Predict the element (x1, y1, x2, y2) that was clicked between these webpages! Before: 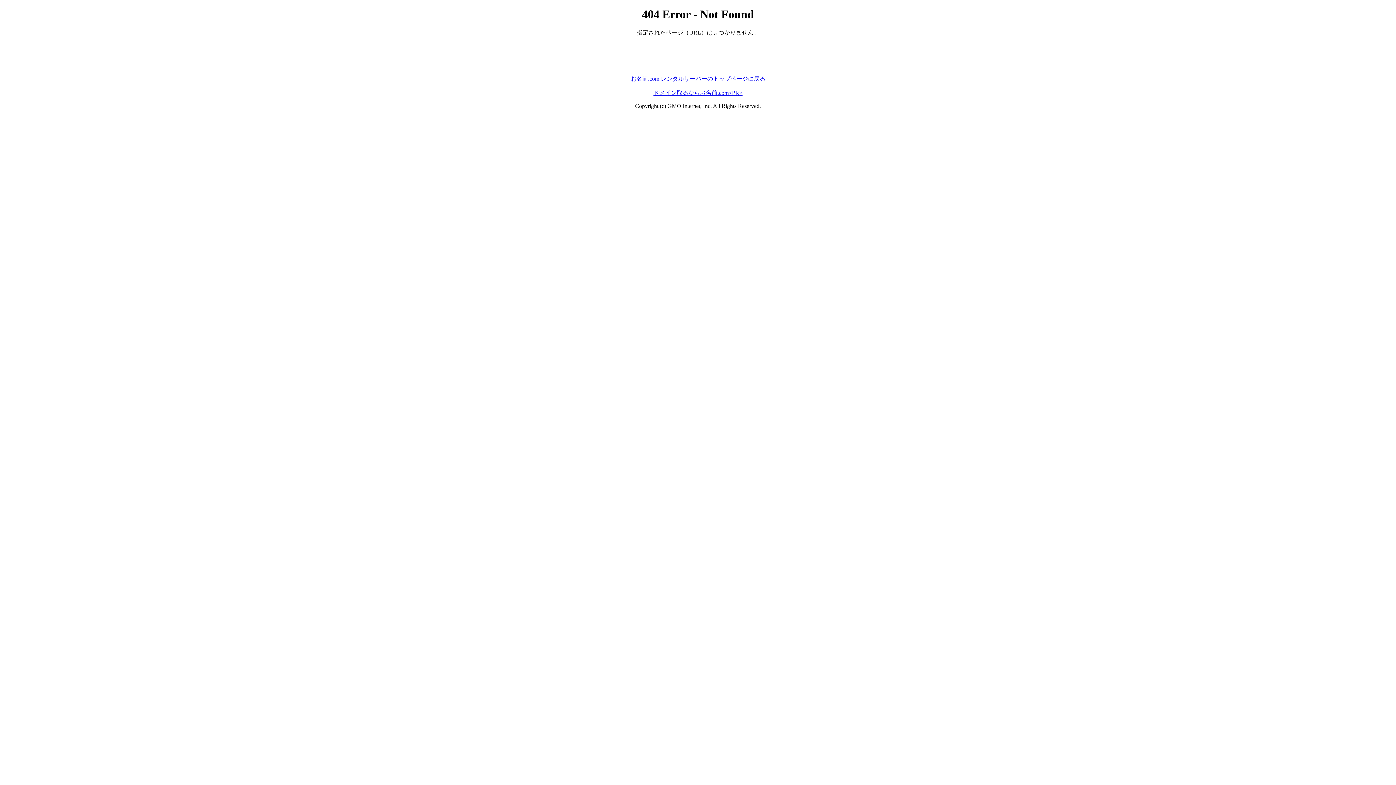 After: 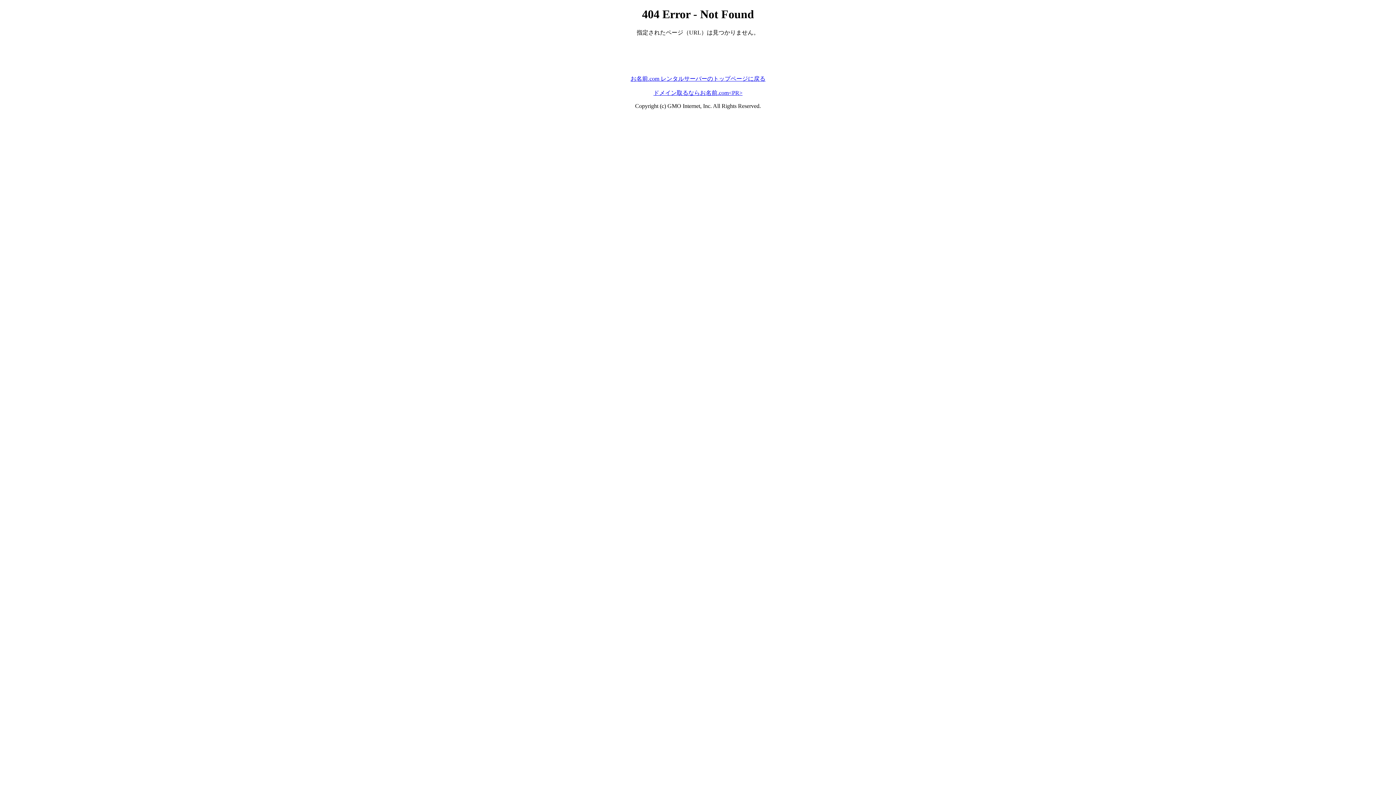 Action: bbox: (653, 89, 742, 95) label: ドメイン取るならお名前.com<PR>